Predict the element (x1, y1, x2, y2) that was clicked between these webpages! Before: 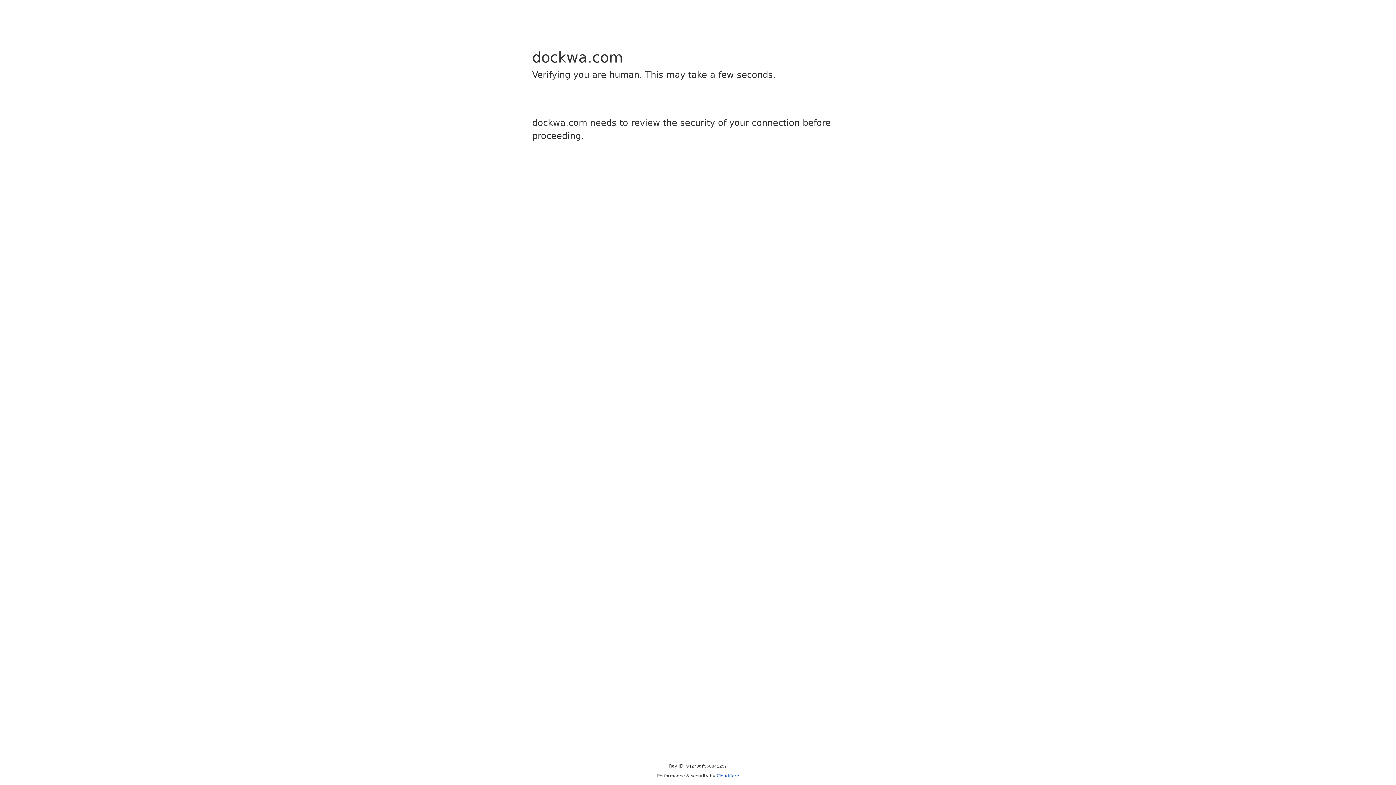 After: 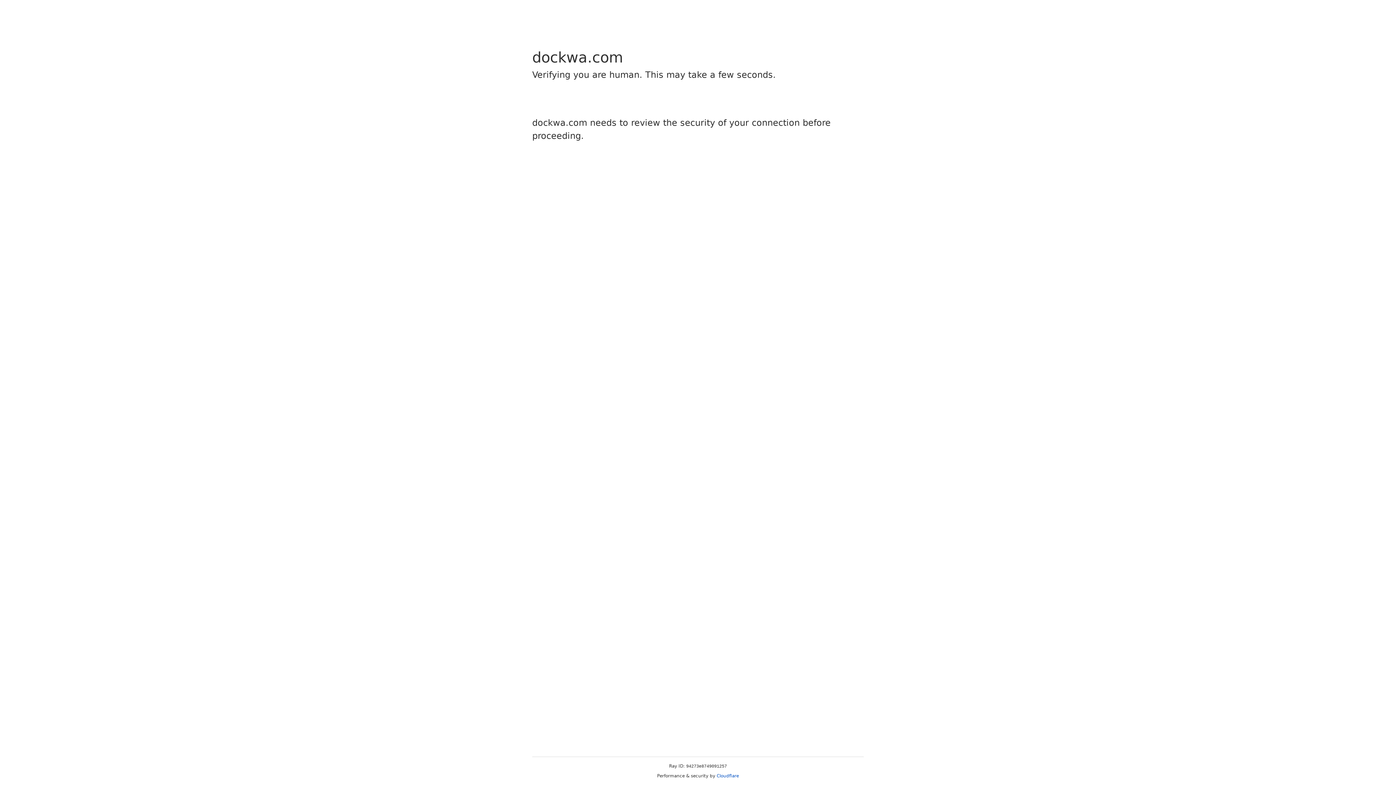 Action: label: Cloudflare bbox: (716, 773, 739, 778)